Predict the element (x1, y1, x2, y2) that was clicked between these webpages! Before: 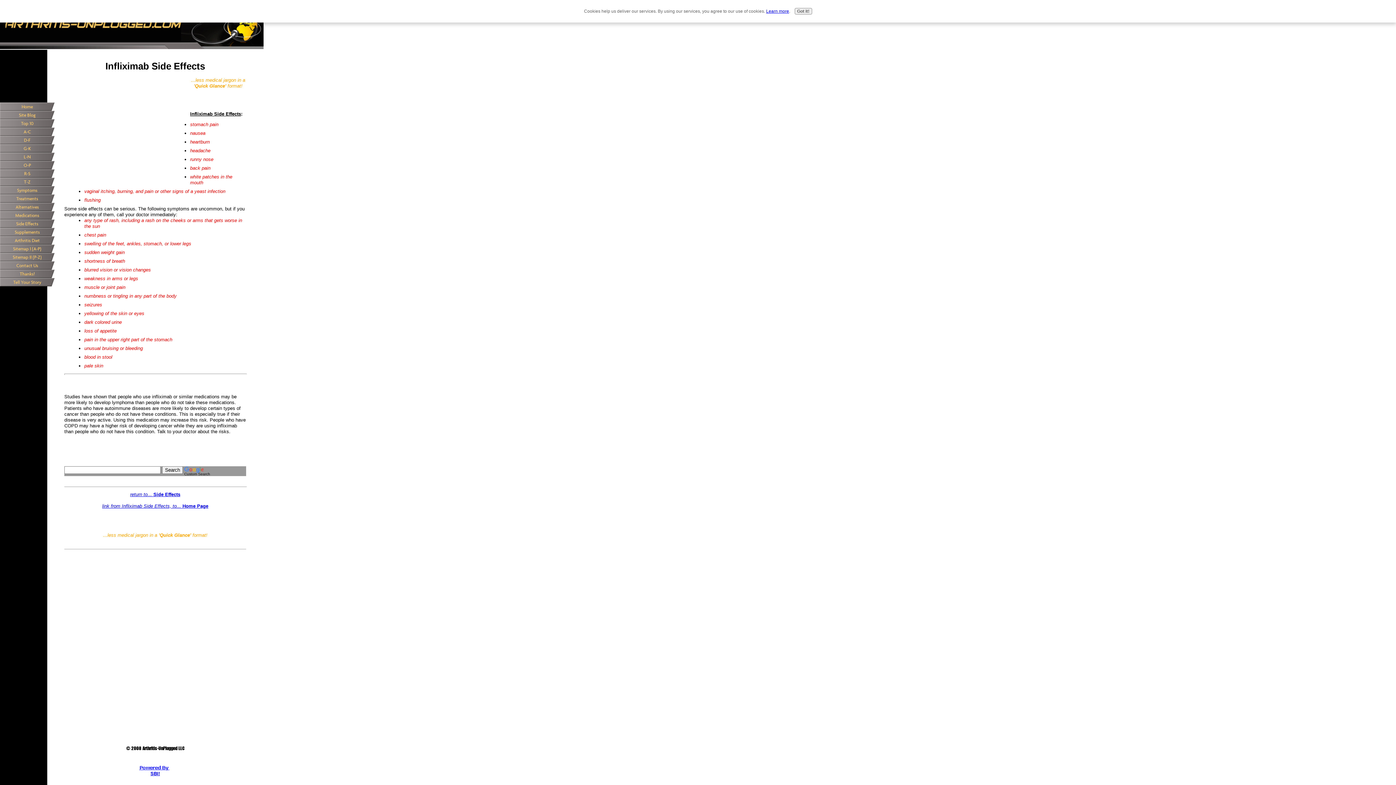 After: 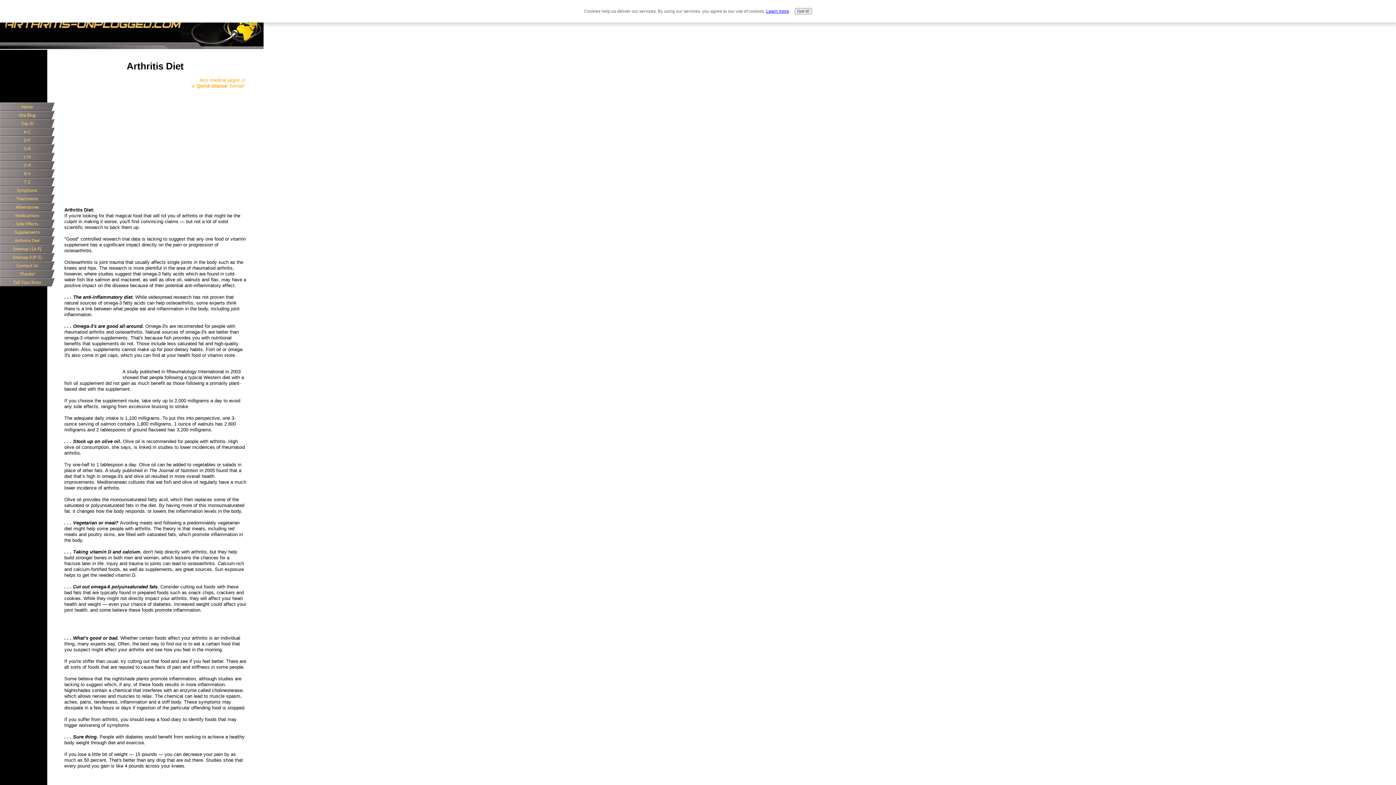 Action: bbox: (0, 236, 54, 244) label: Arthritis Diet